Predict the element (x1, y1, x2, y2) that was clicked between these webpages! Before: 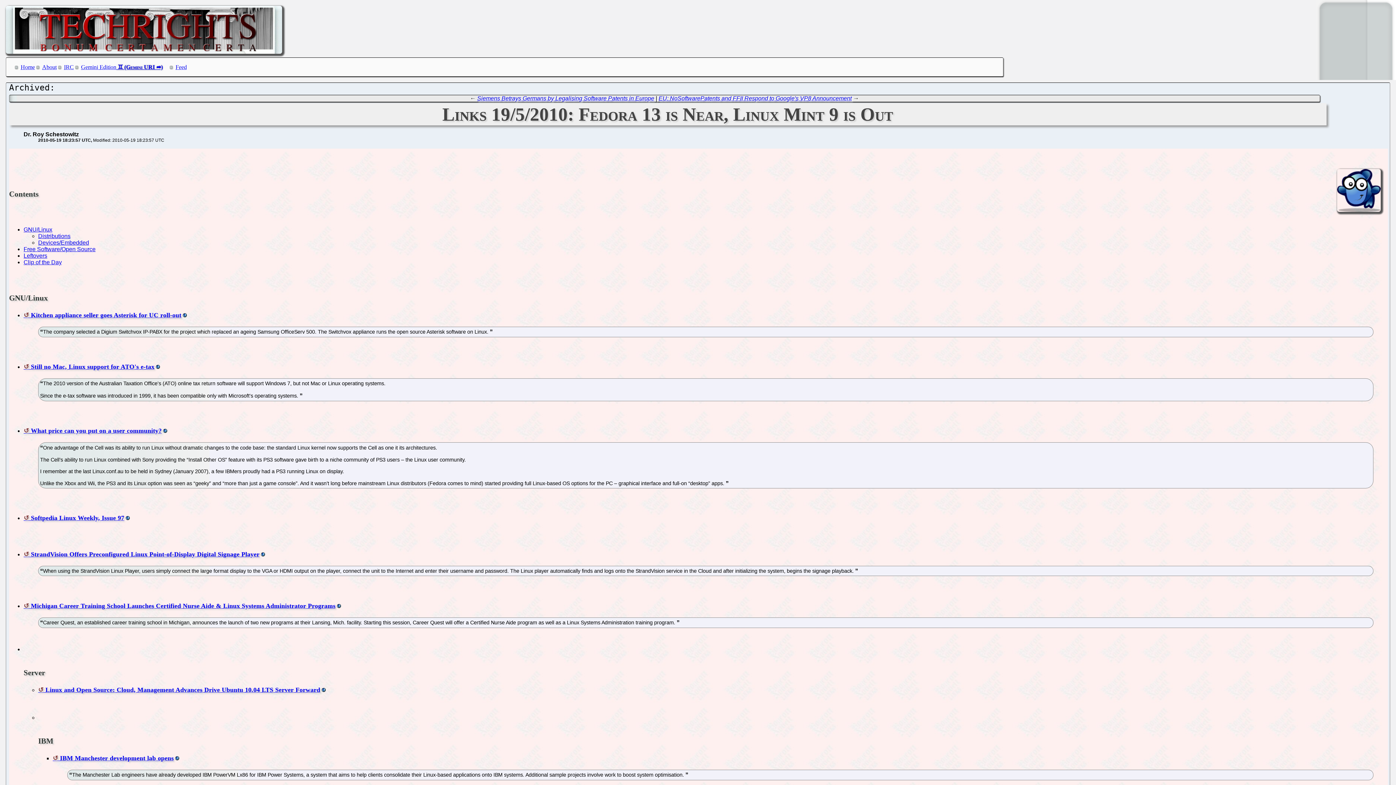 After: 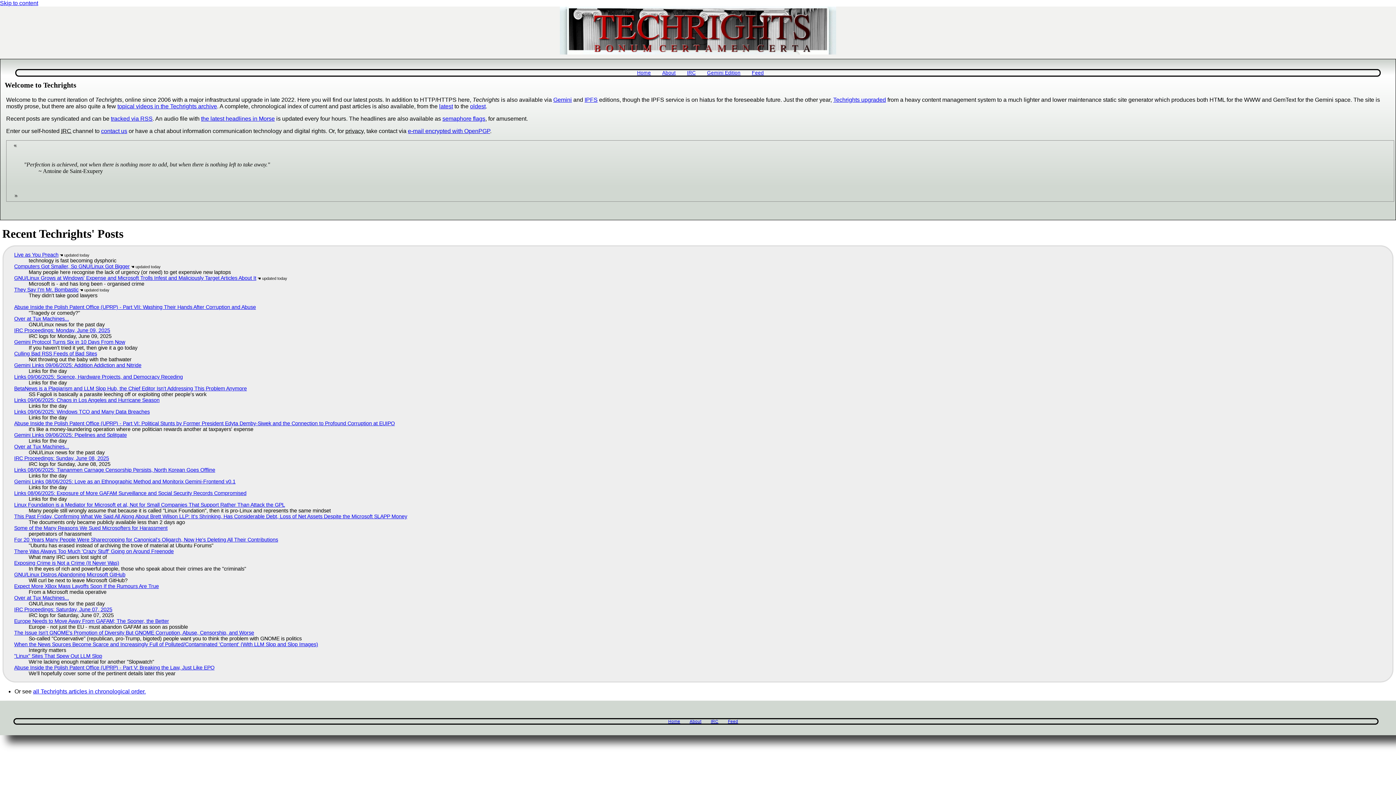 Action: label: Home bbox: (20, 64, 34, 70)